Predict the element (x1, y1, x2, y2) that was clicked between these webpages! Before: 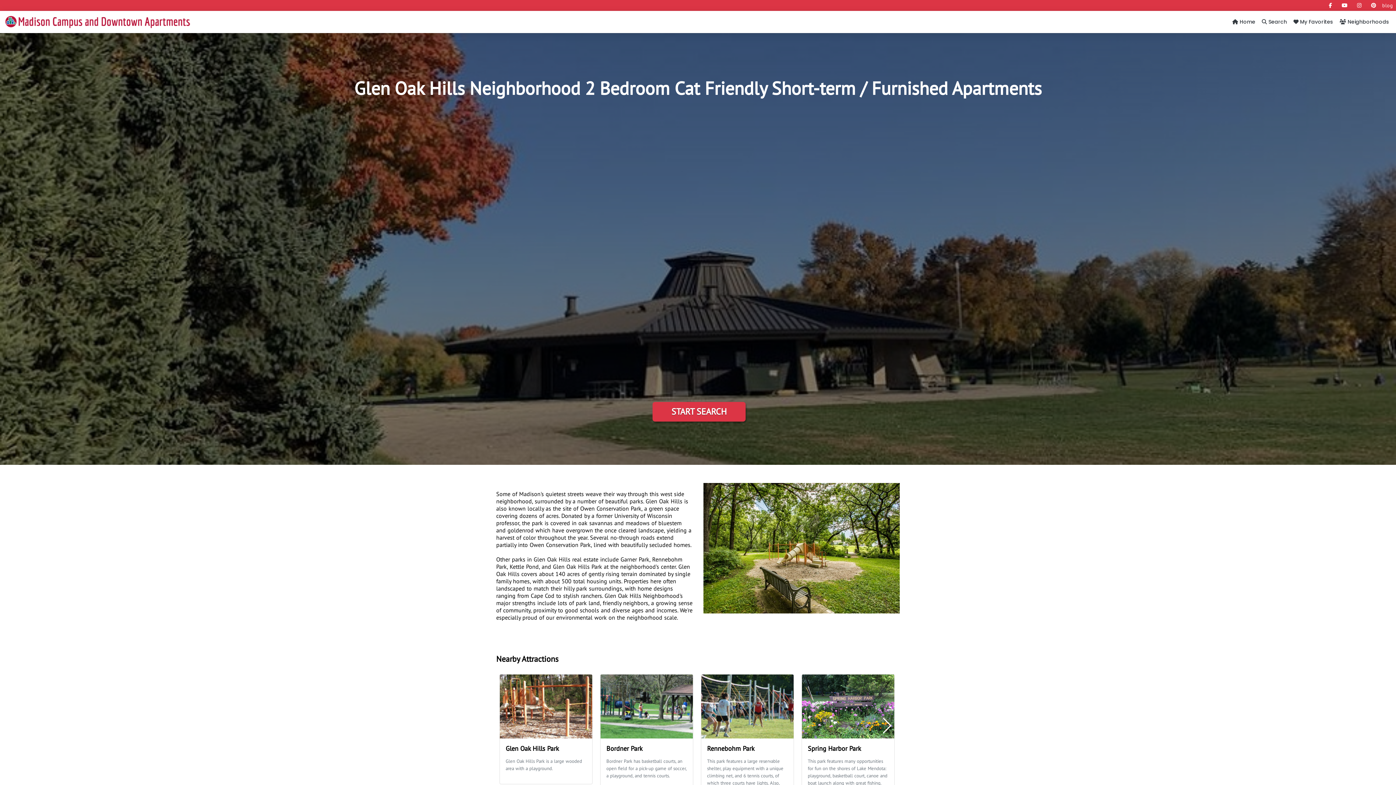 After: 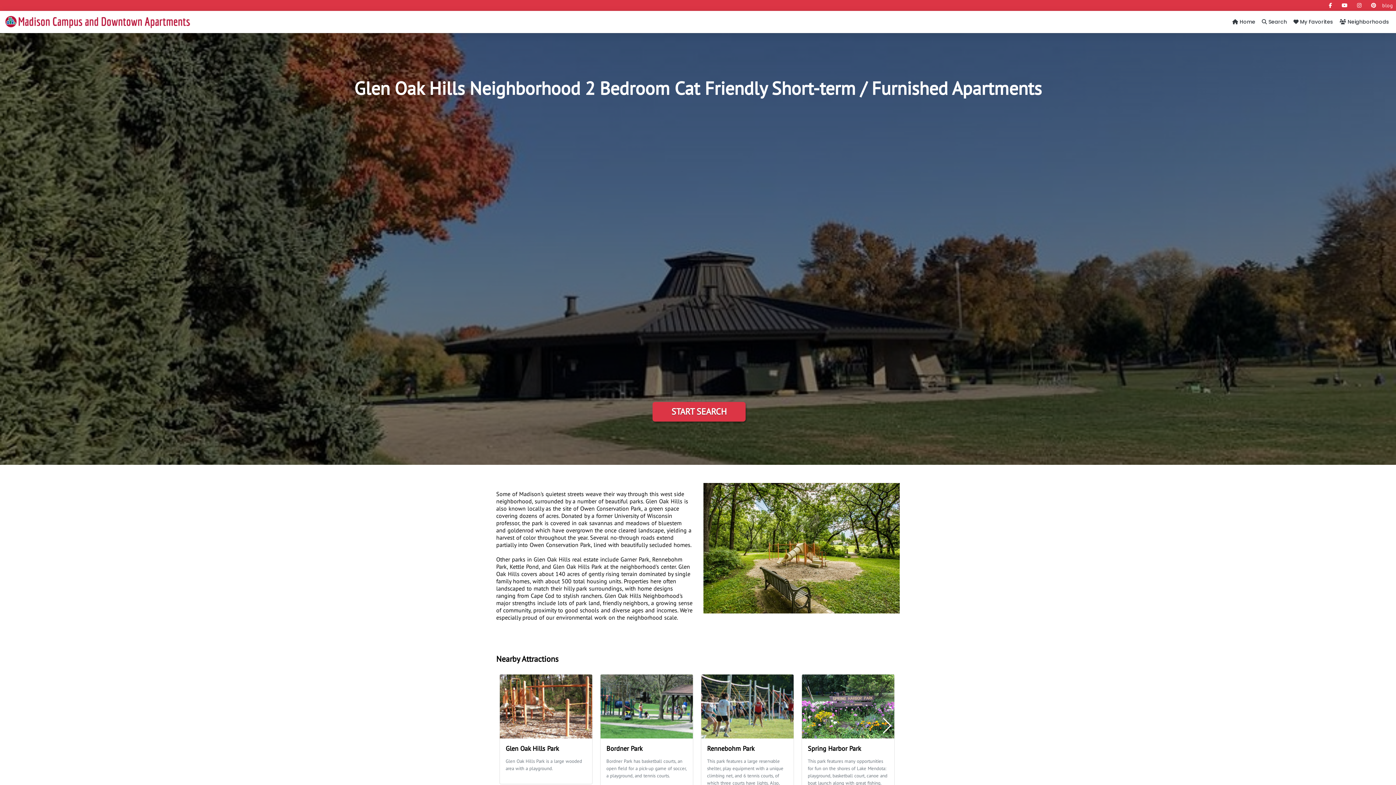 Action: bbox: (1339, -5, 1350, 16)